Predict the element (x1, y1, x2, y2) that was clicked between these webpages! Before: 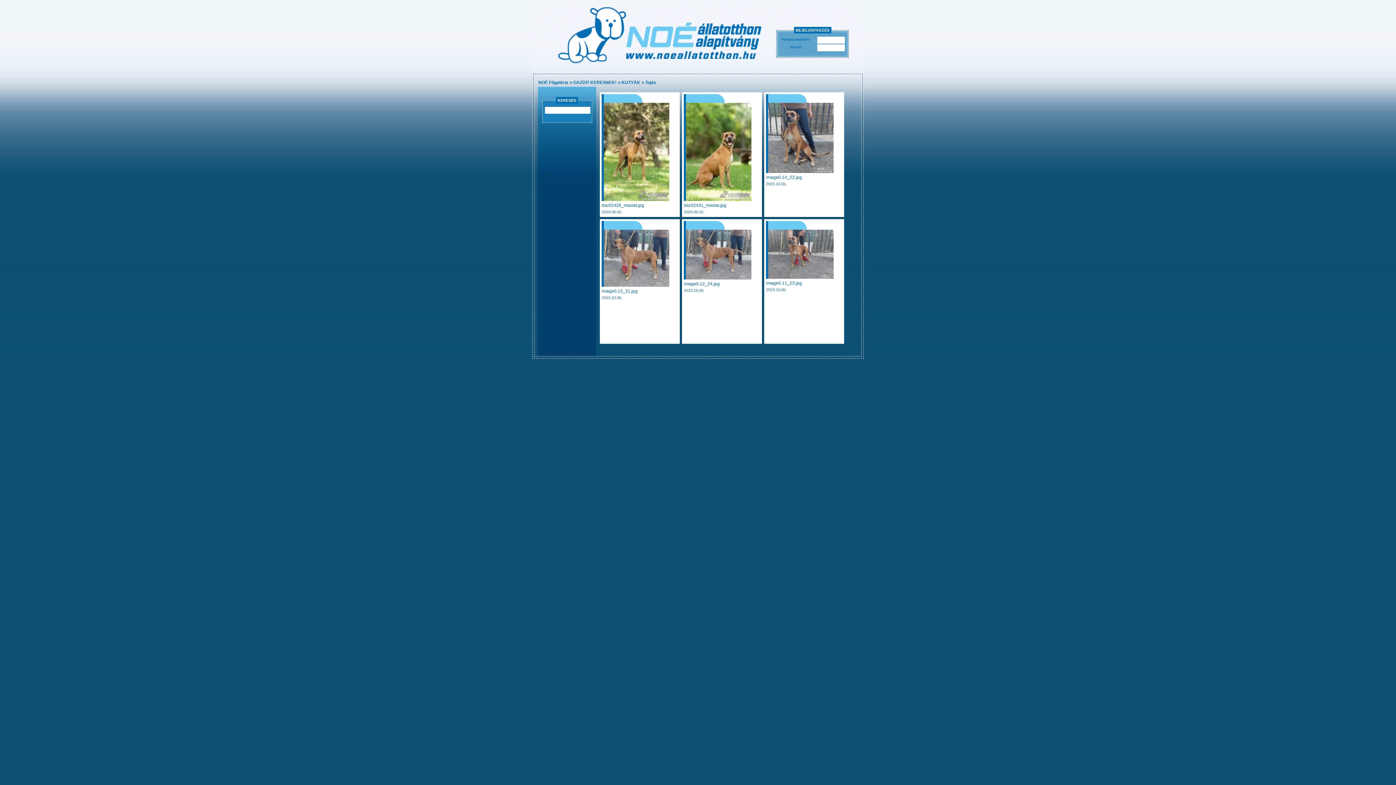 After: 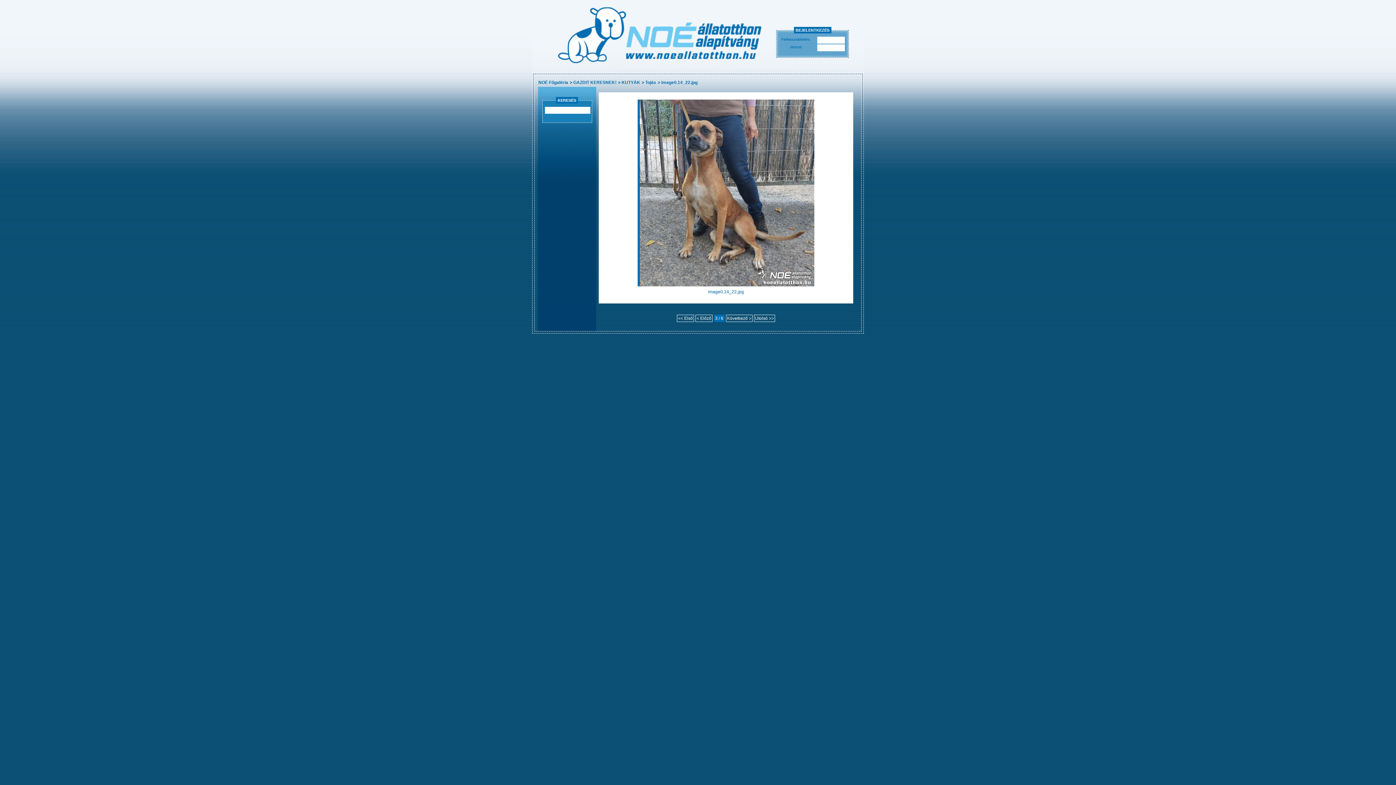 Action: bbox: (766, 94, 842, 173)